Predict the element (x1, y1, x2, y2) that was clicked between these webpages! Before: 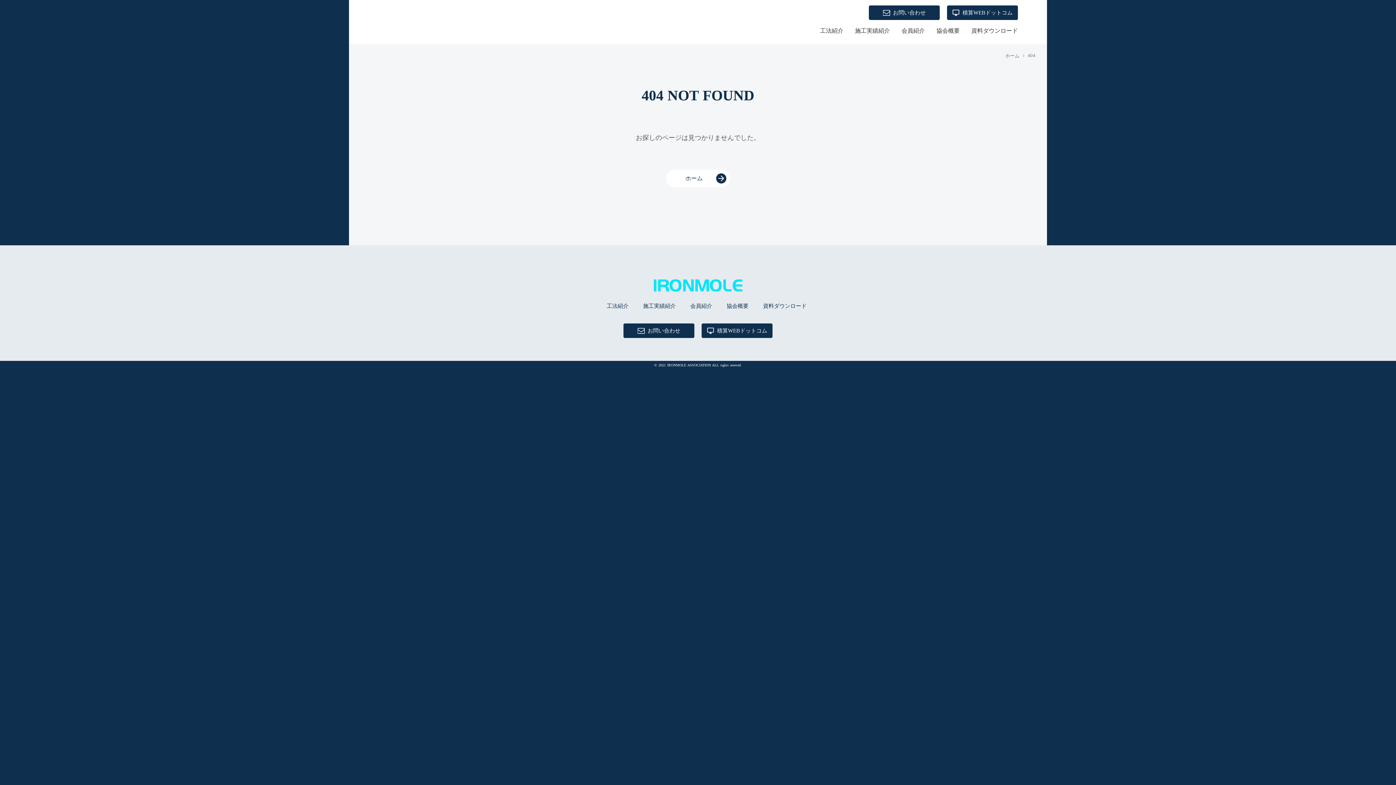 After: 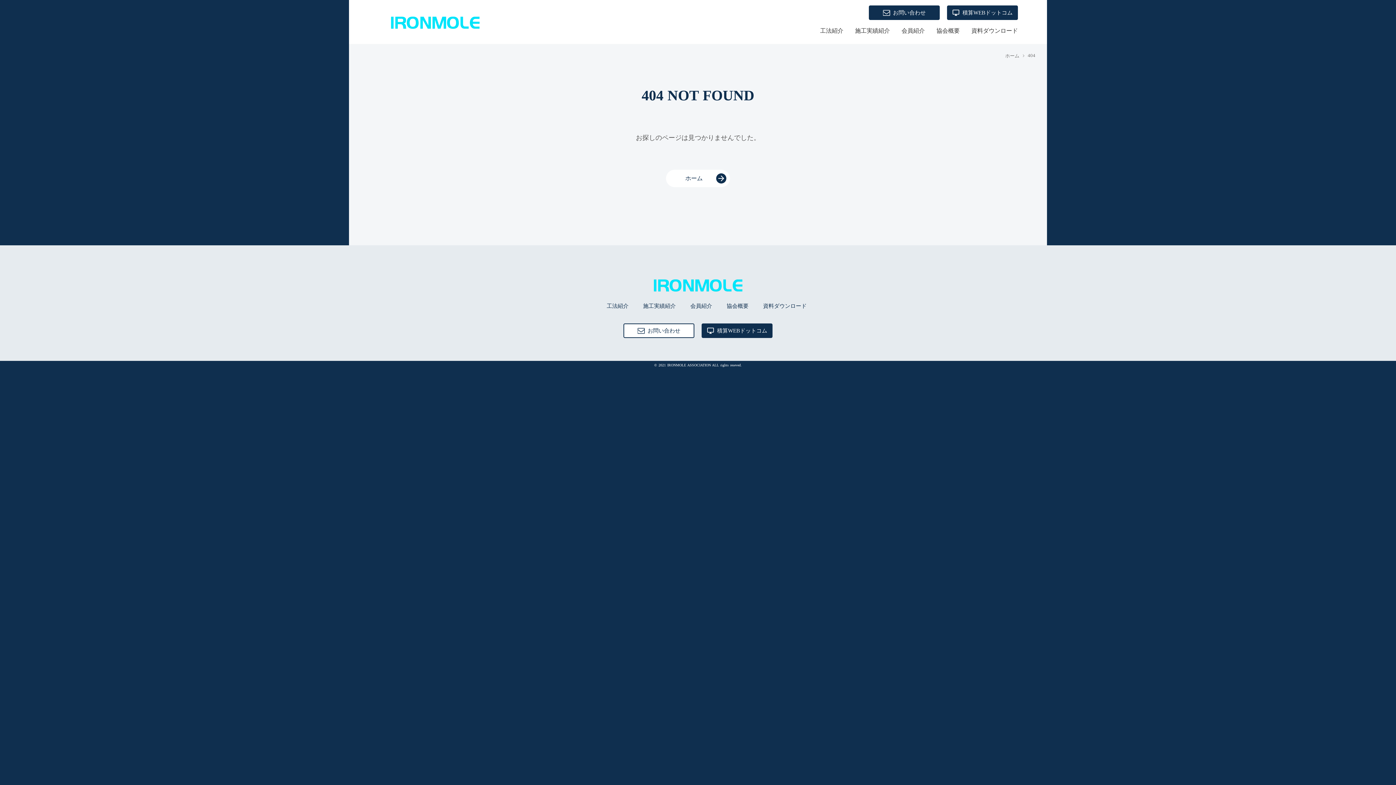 Action: label: お問い合わせ bbox: (623, 279, 694, 294)